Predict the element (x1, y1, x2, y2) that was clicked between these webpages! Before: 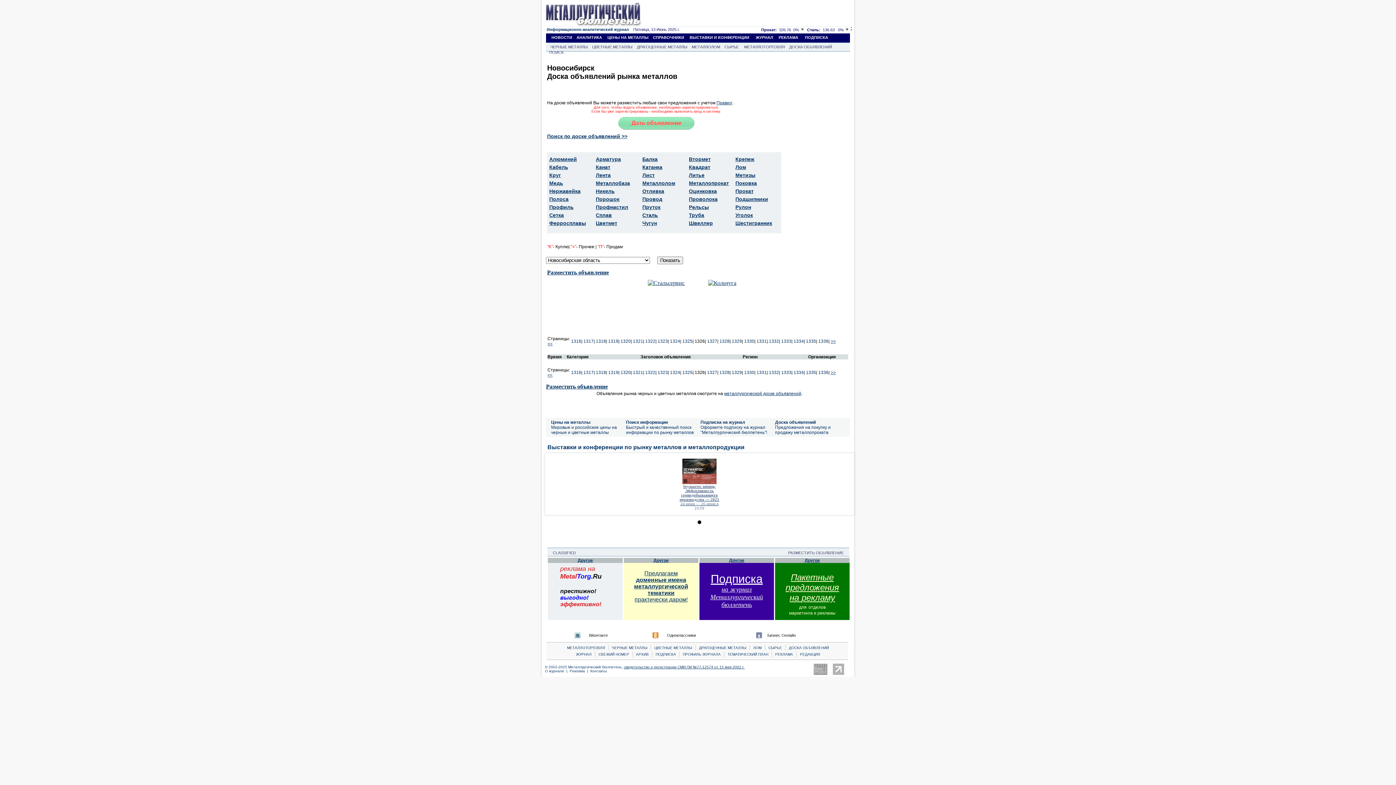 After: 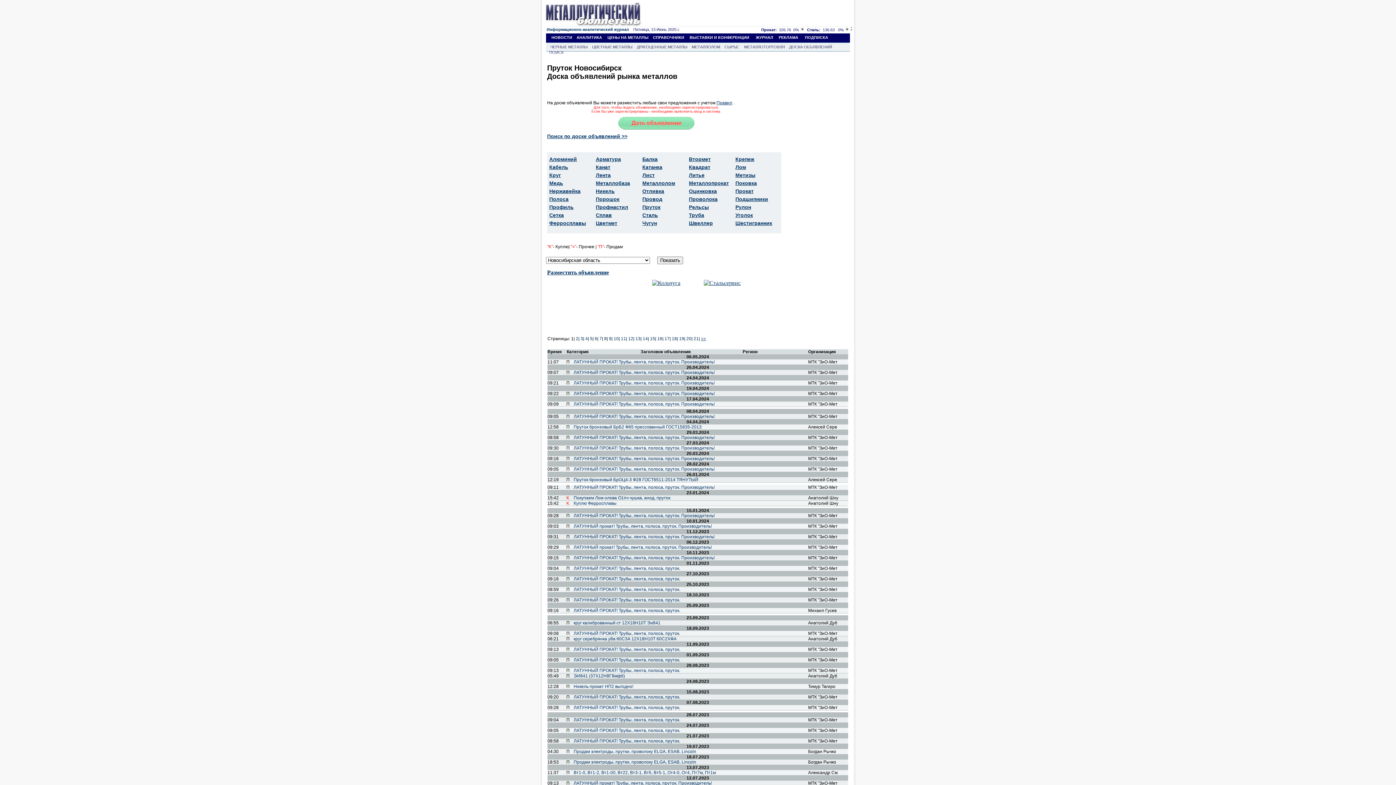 Action: bbox: (642, 204, 660, 210) label: Пруток